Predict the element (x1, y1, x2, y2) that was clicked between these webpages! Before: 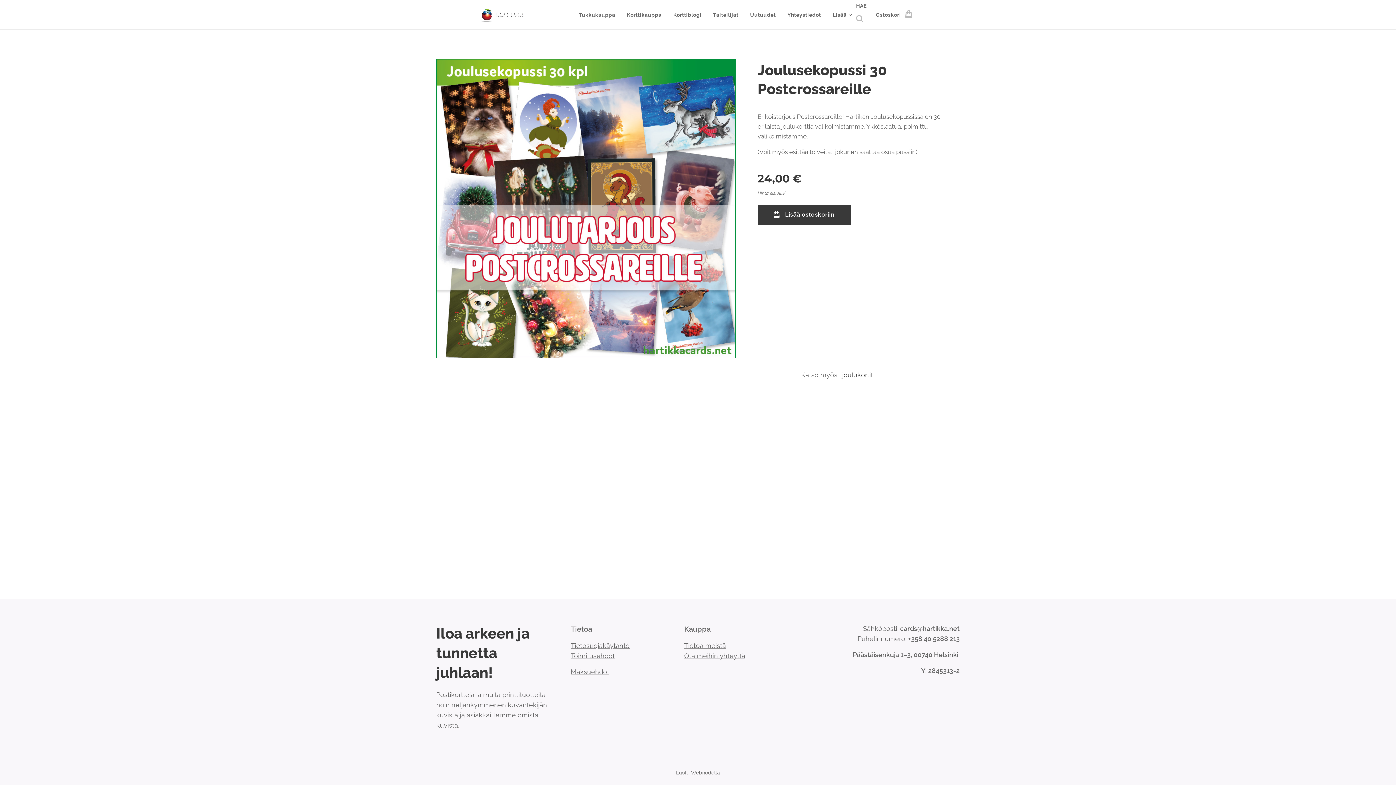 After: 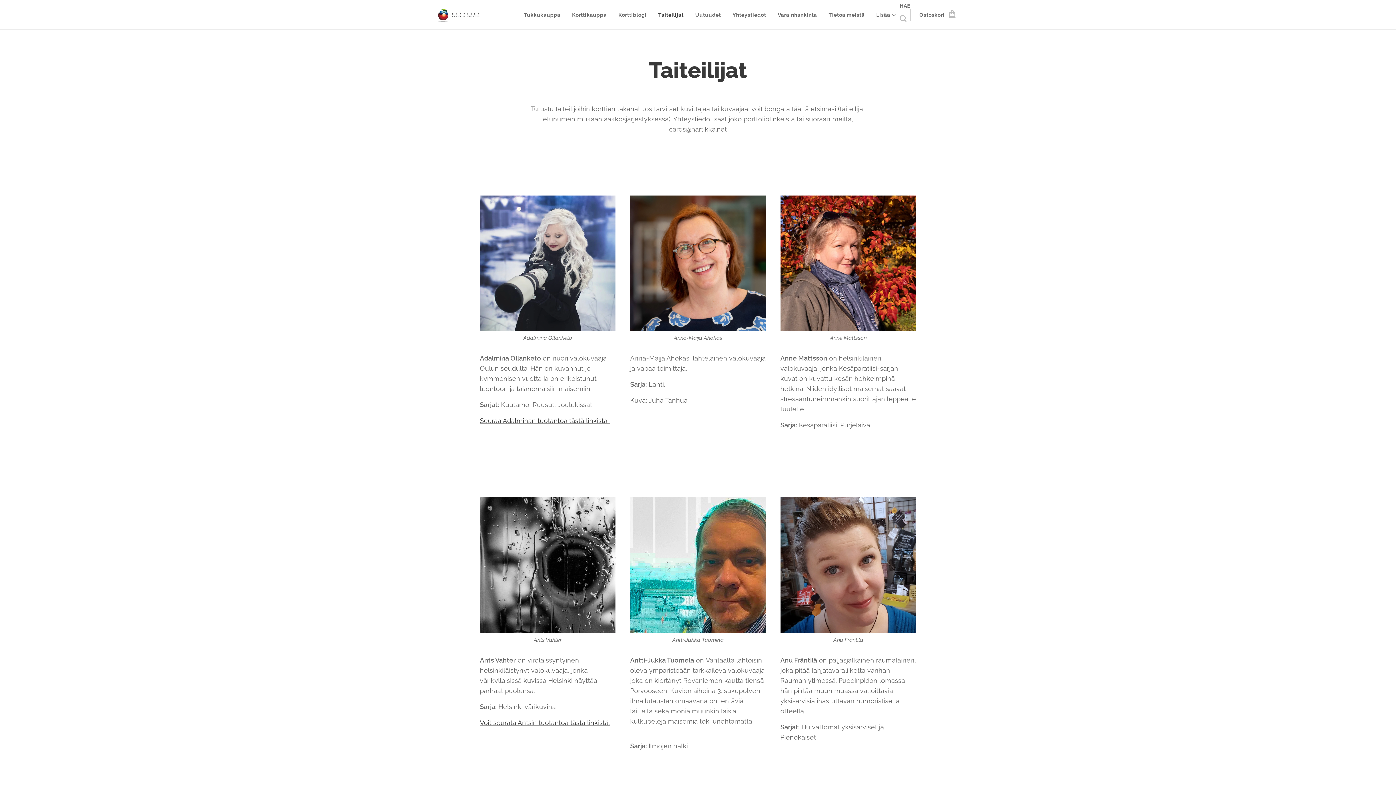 Action: label: Taiteilijat bbox: (707, 5, 744, 24)